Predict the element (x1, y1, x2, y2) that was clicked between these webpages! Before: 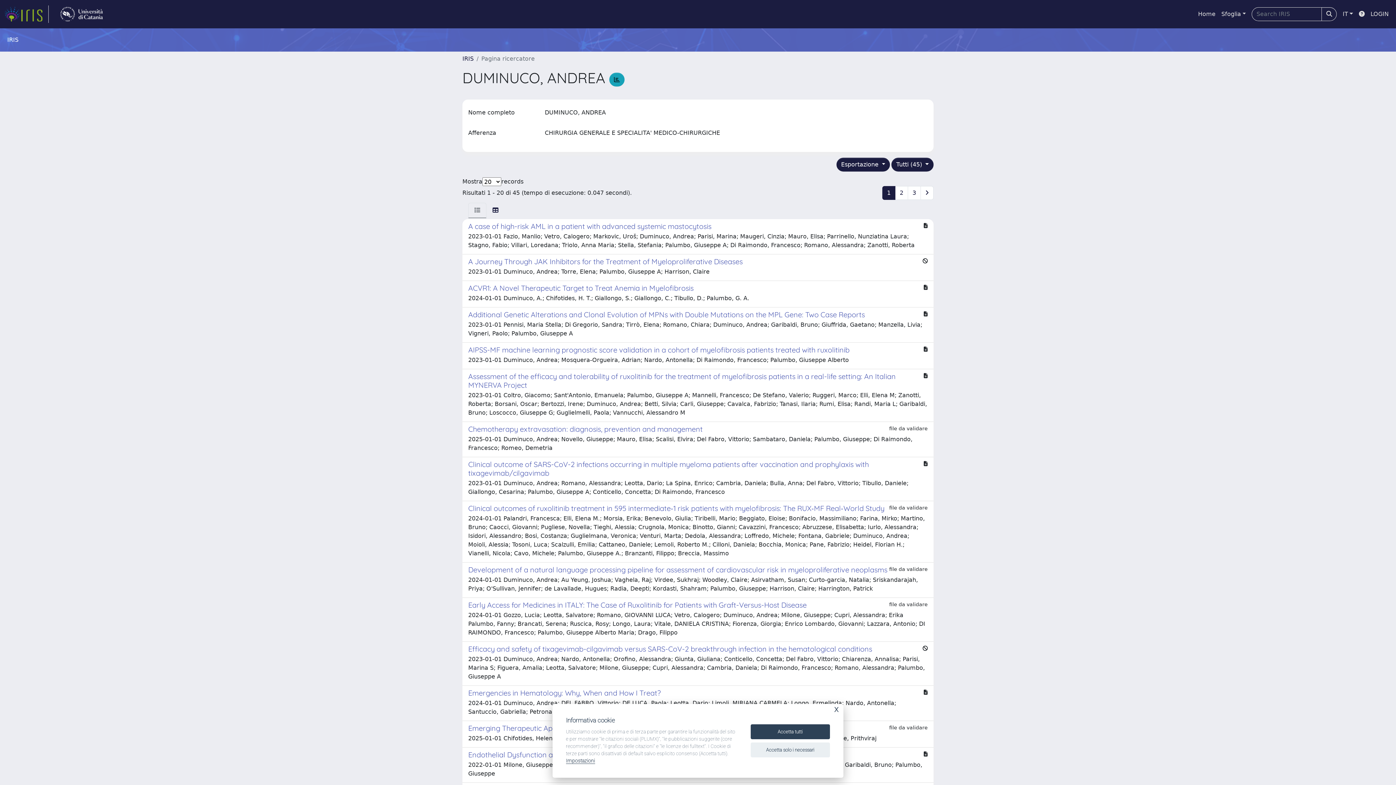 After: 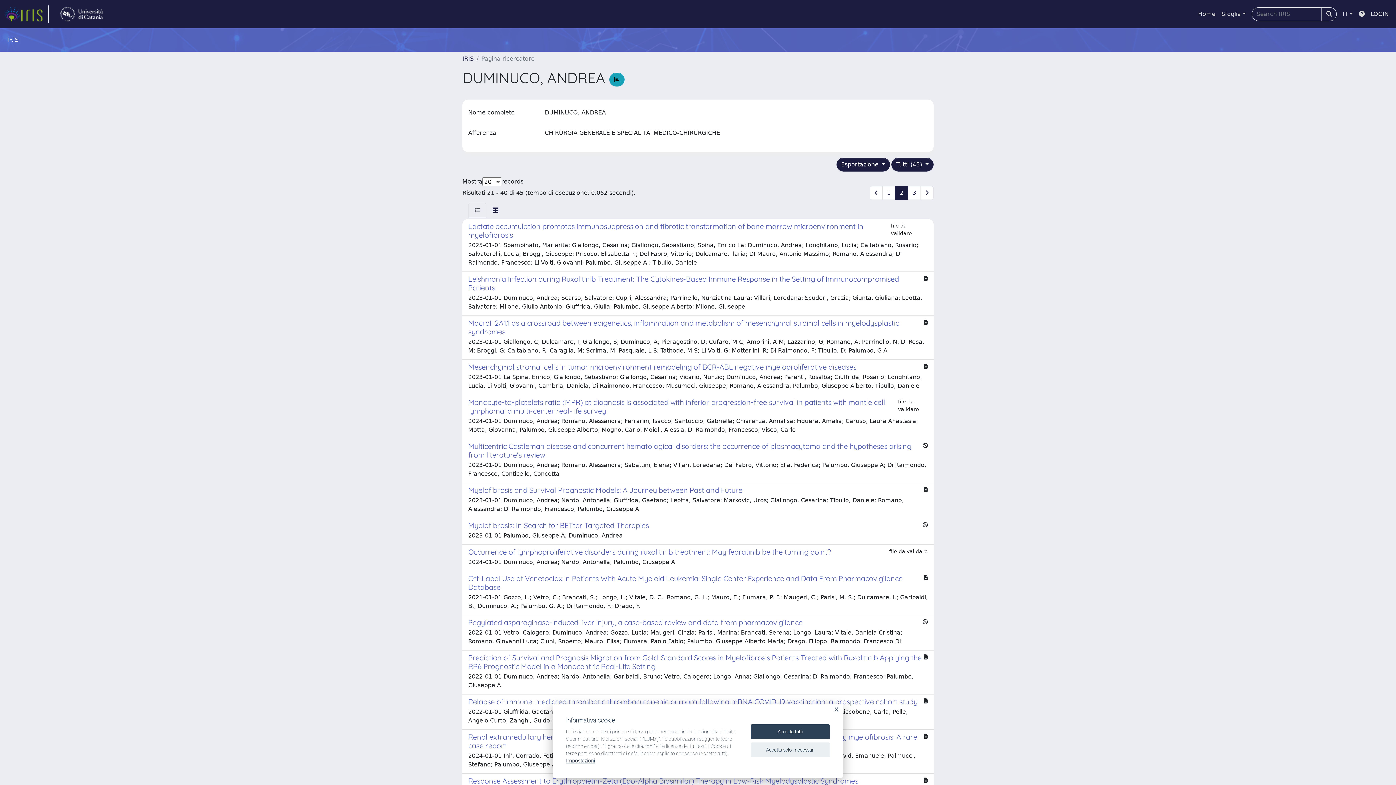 Action: bbox: (920, 186, 933, 200)